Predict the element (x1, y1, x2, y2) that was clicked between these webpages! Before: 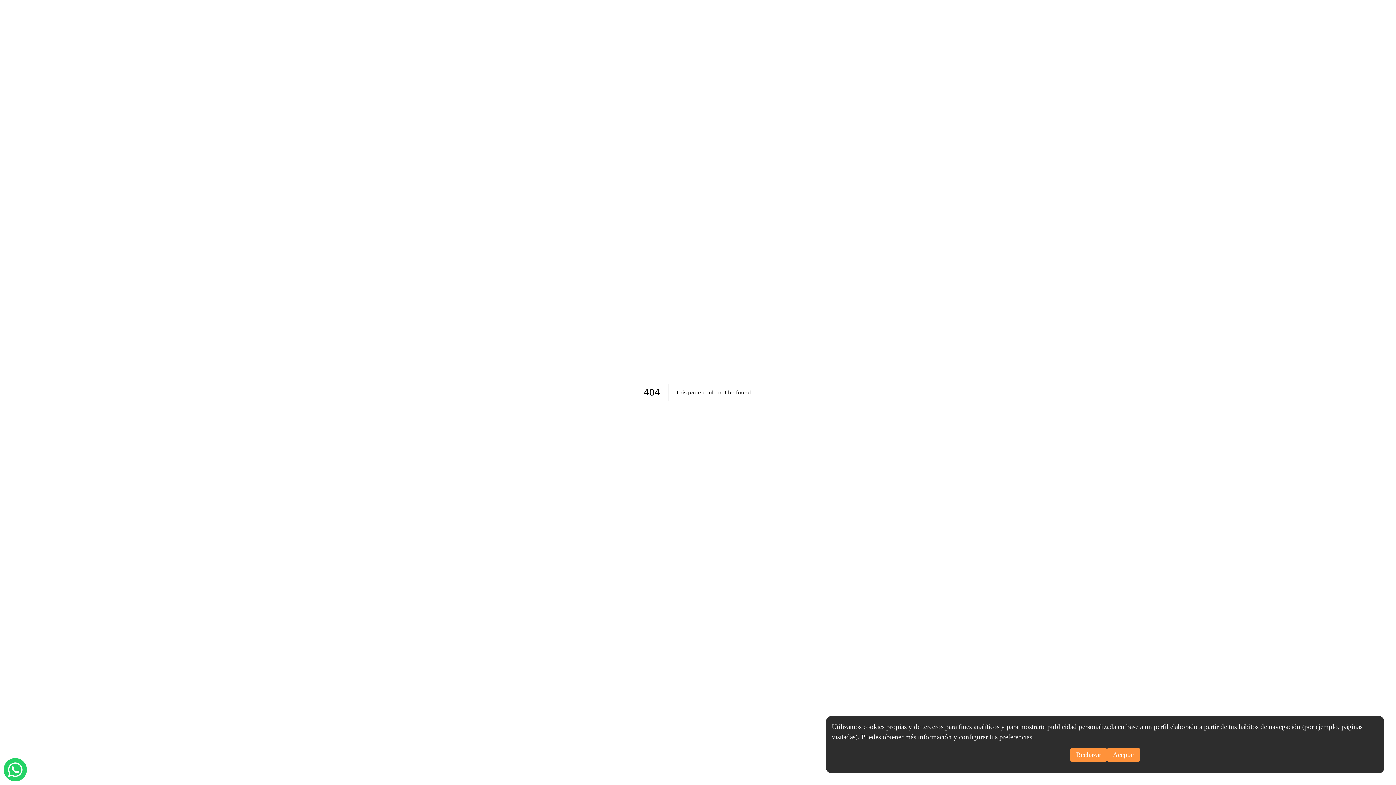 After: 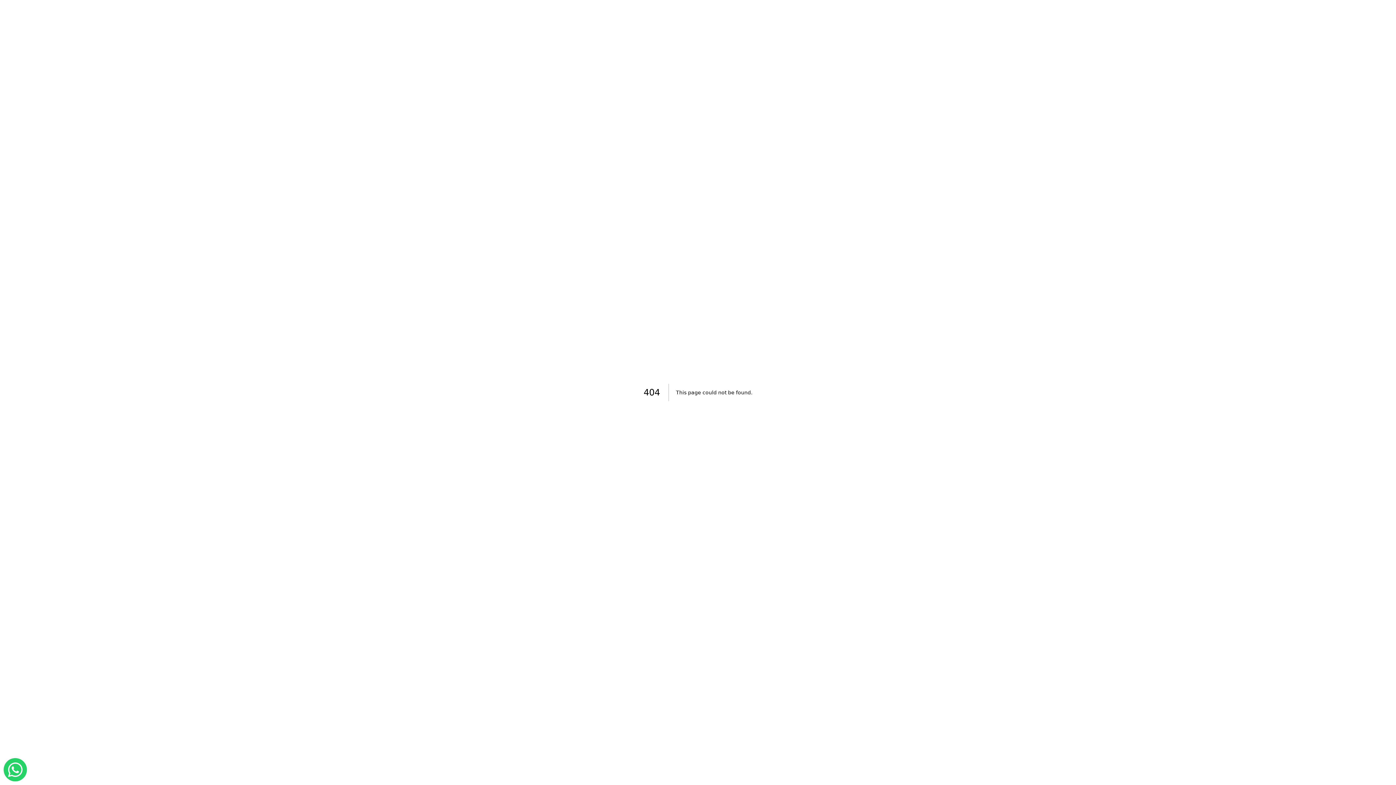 Action: label: Aceptar bbox: (1107, 748, 1140, 762)